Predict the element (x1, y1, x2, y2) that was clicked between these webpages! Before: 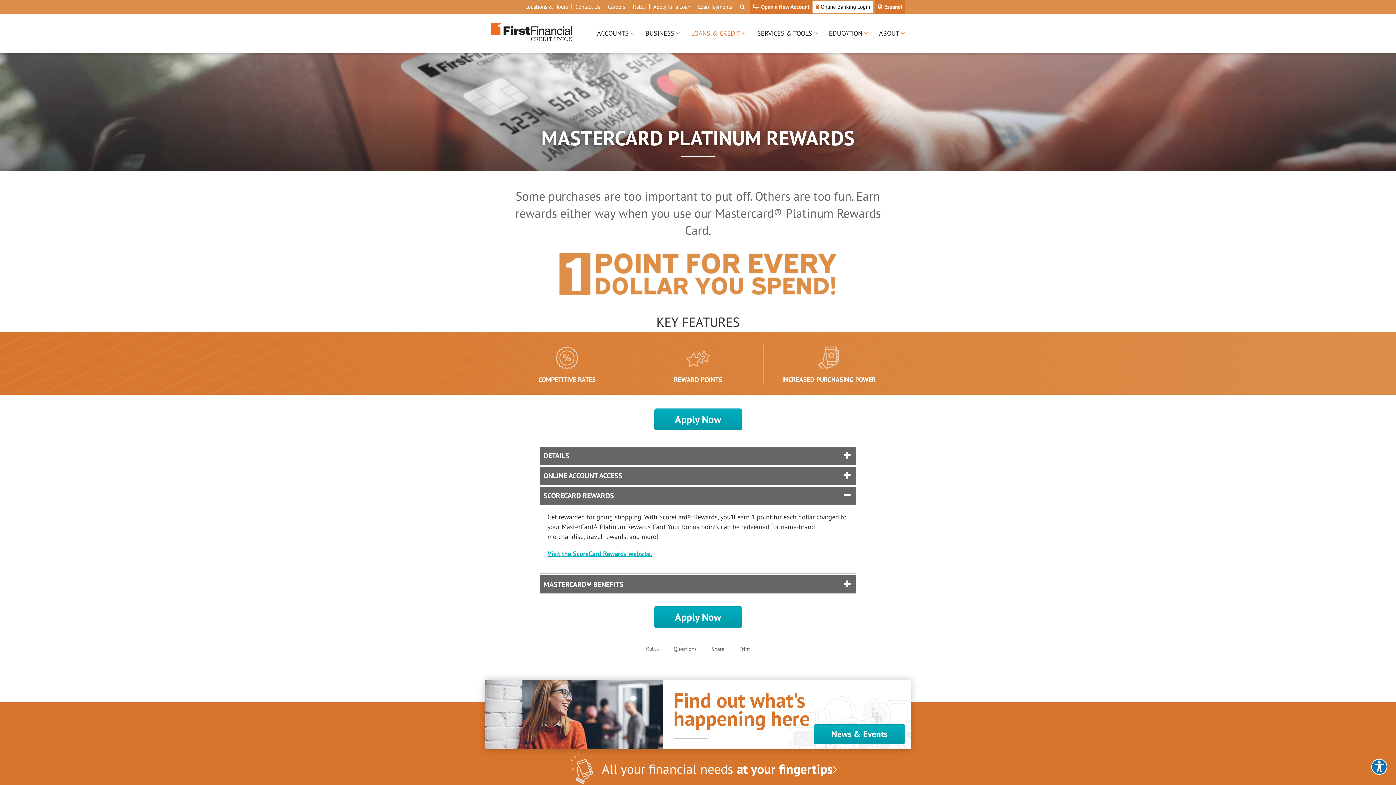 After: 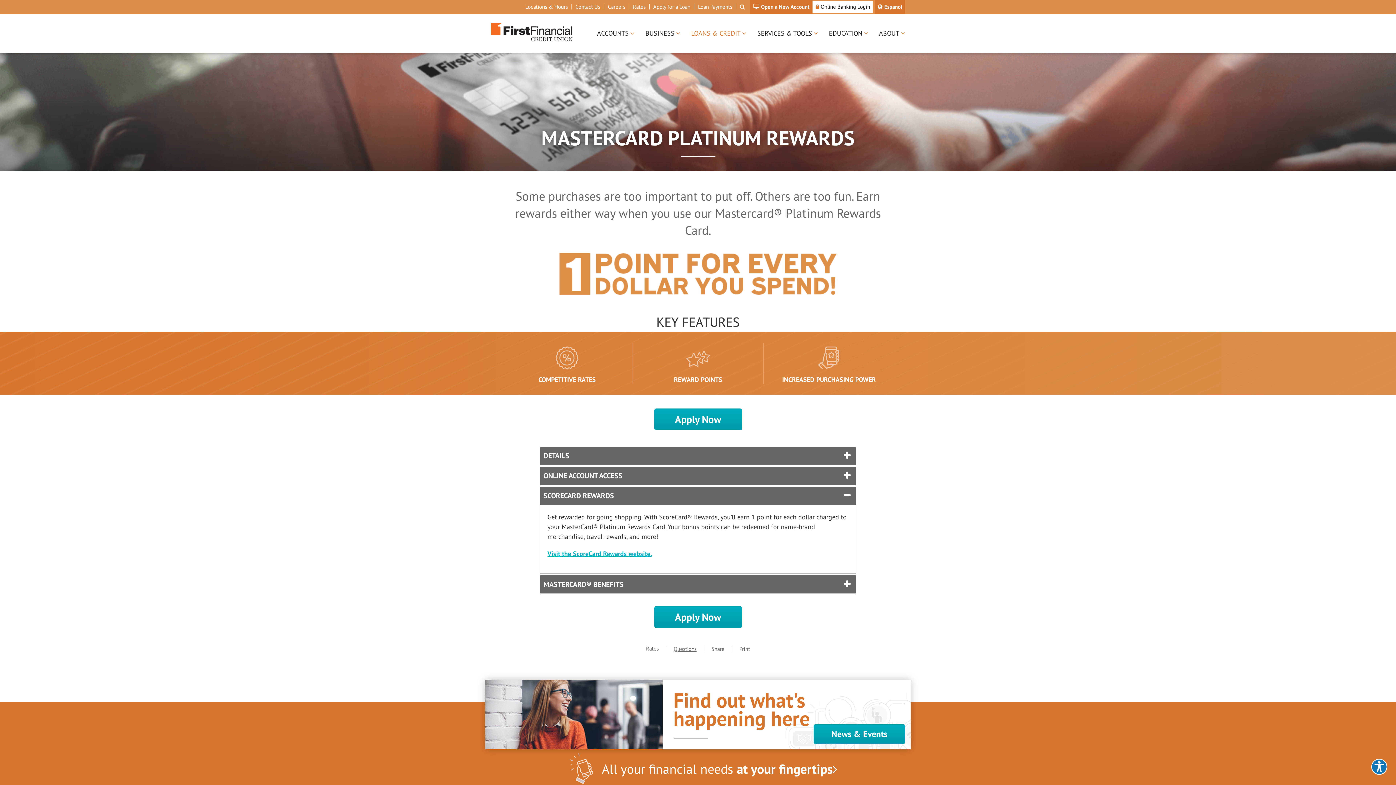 Action: bbox: (666, 646, 704, 652) label: Questions